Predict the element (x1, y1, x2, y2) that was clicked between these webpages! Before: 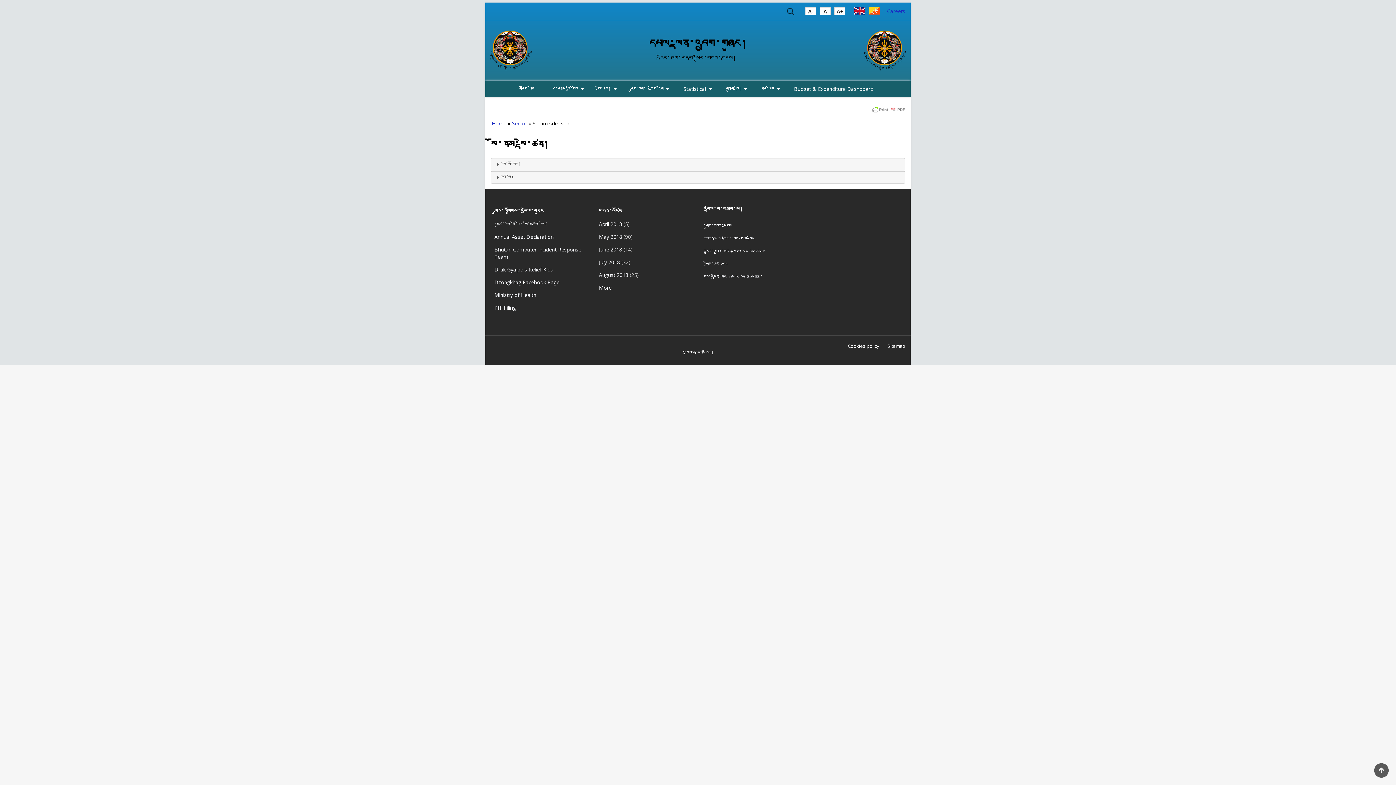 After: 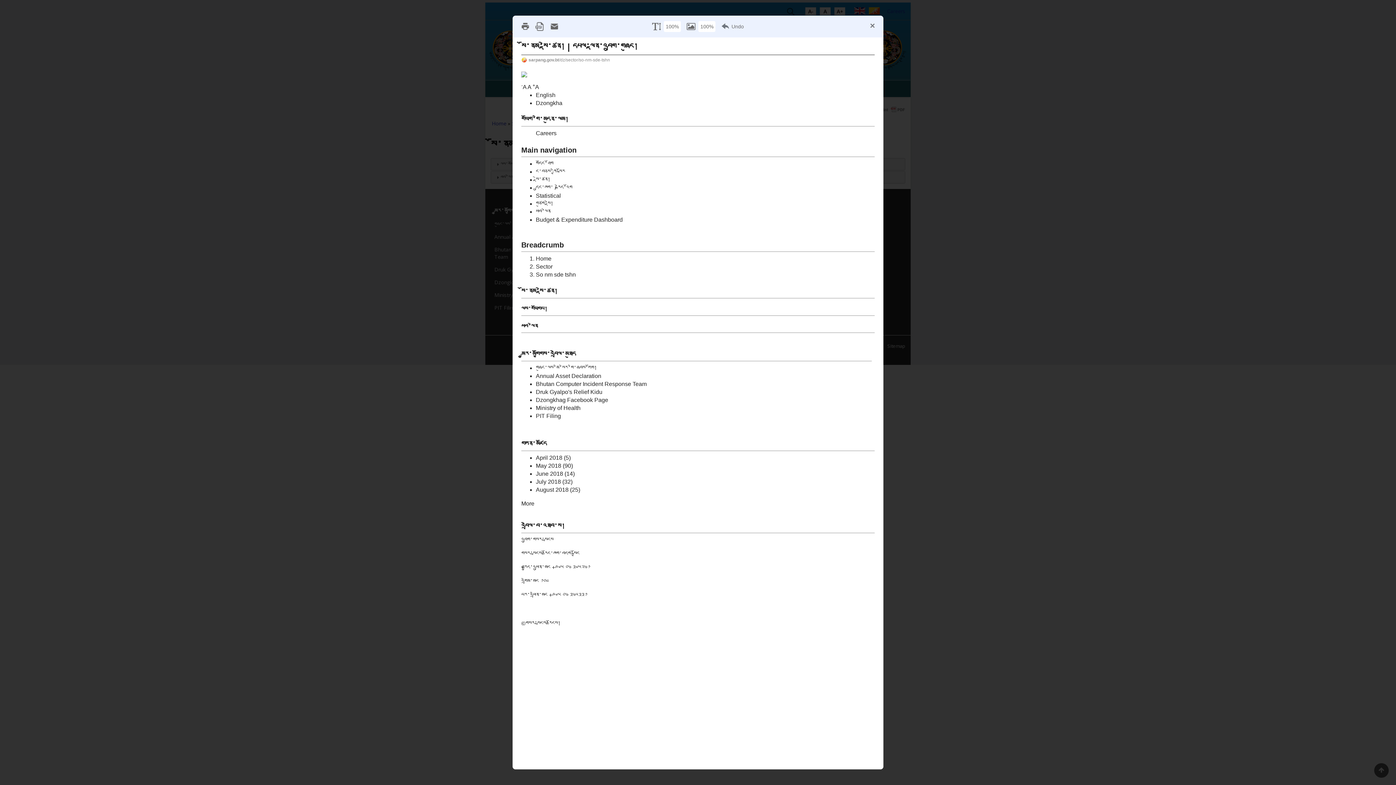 Action: bbox: (870, 105, 906, 112)